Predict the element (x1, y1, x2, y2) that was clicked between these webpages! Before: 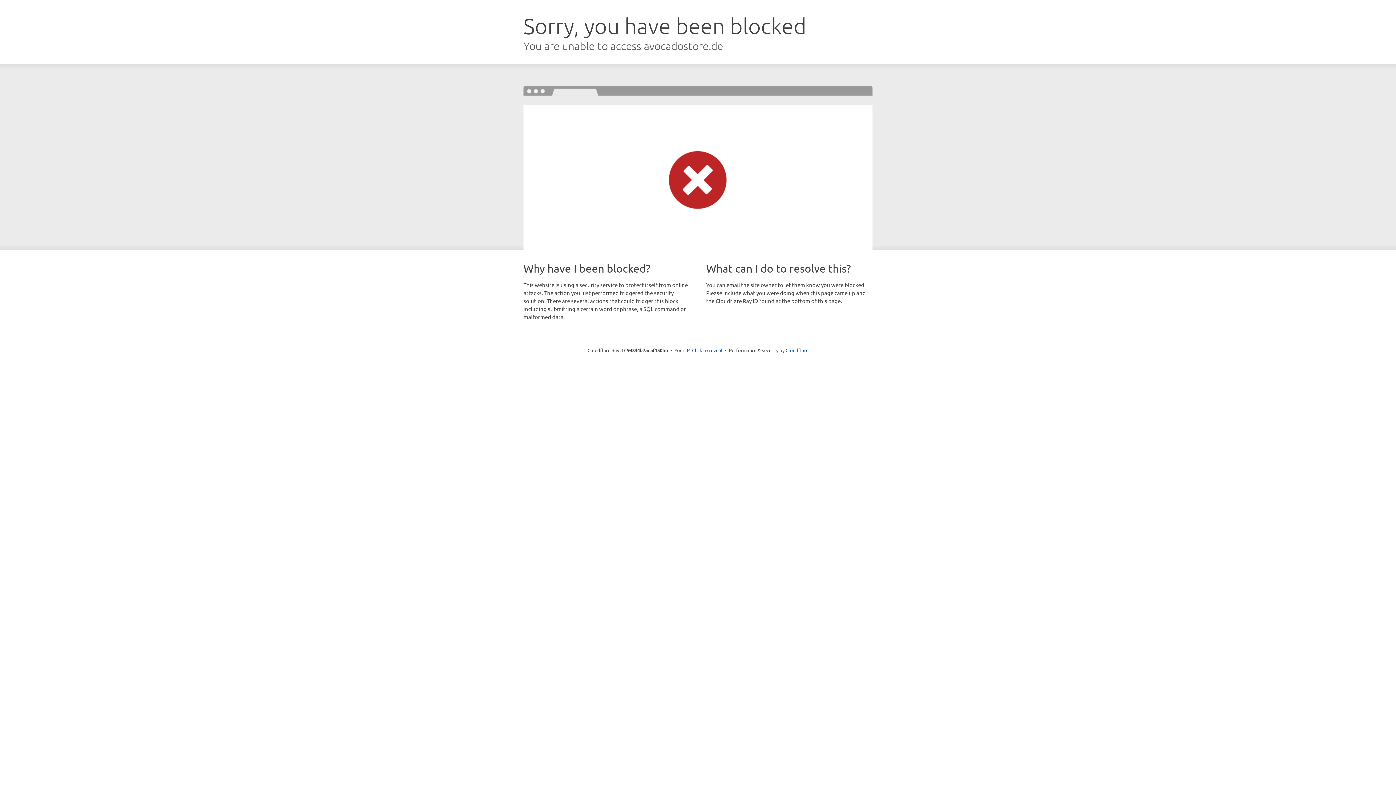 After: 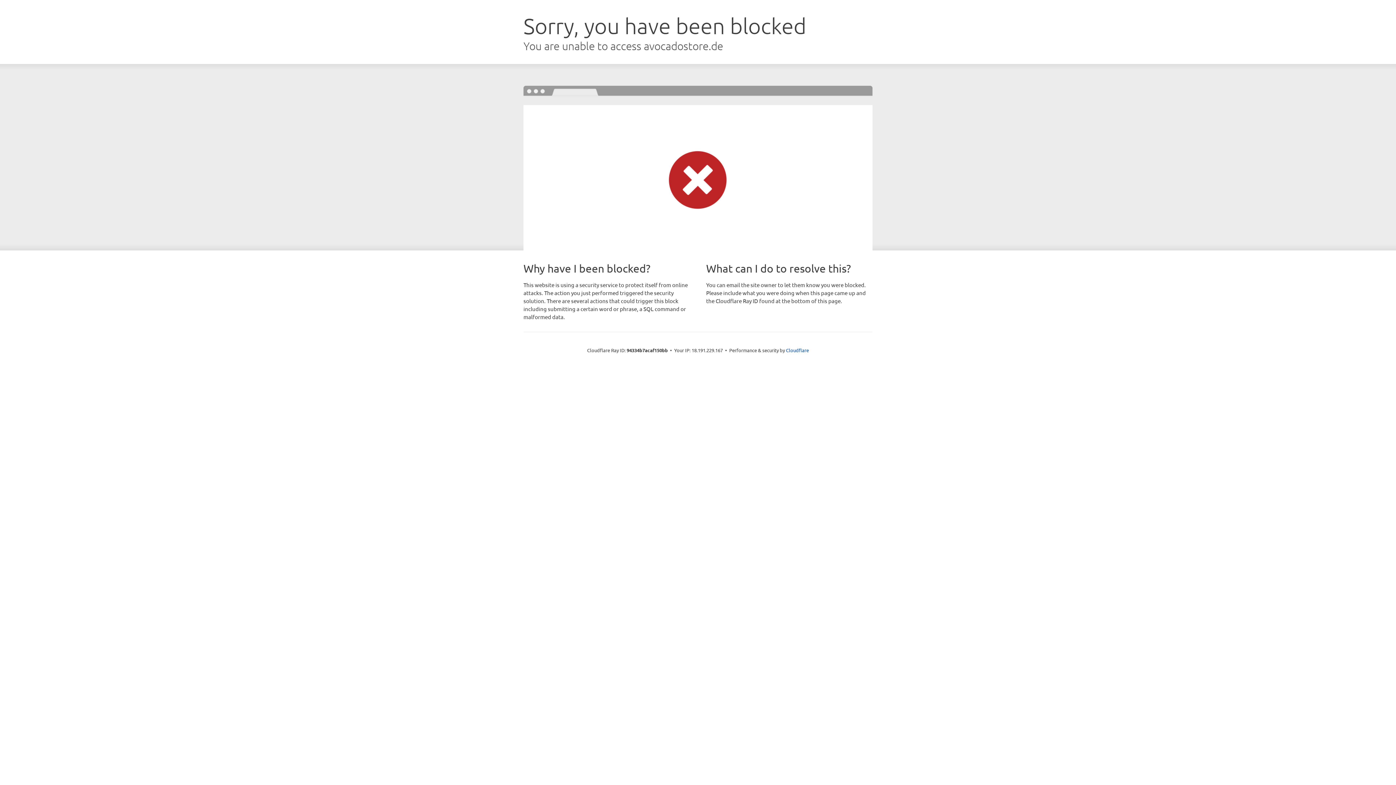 Action: label: Click to reveal bbox: (692, 346, 722, 353)